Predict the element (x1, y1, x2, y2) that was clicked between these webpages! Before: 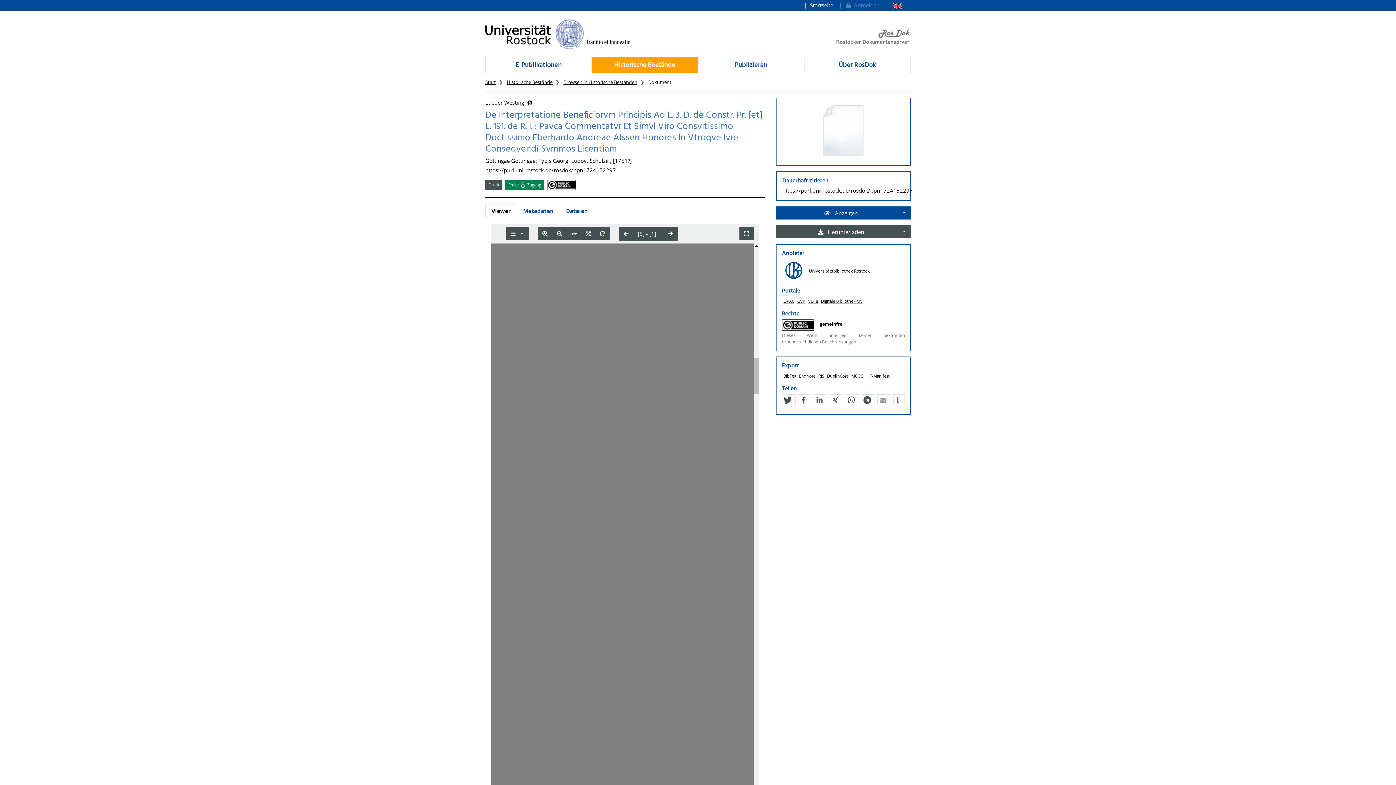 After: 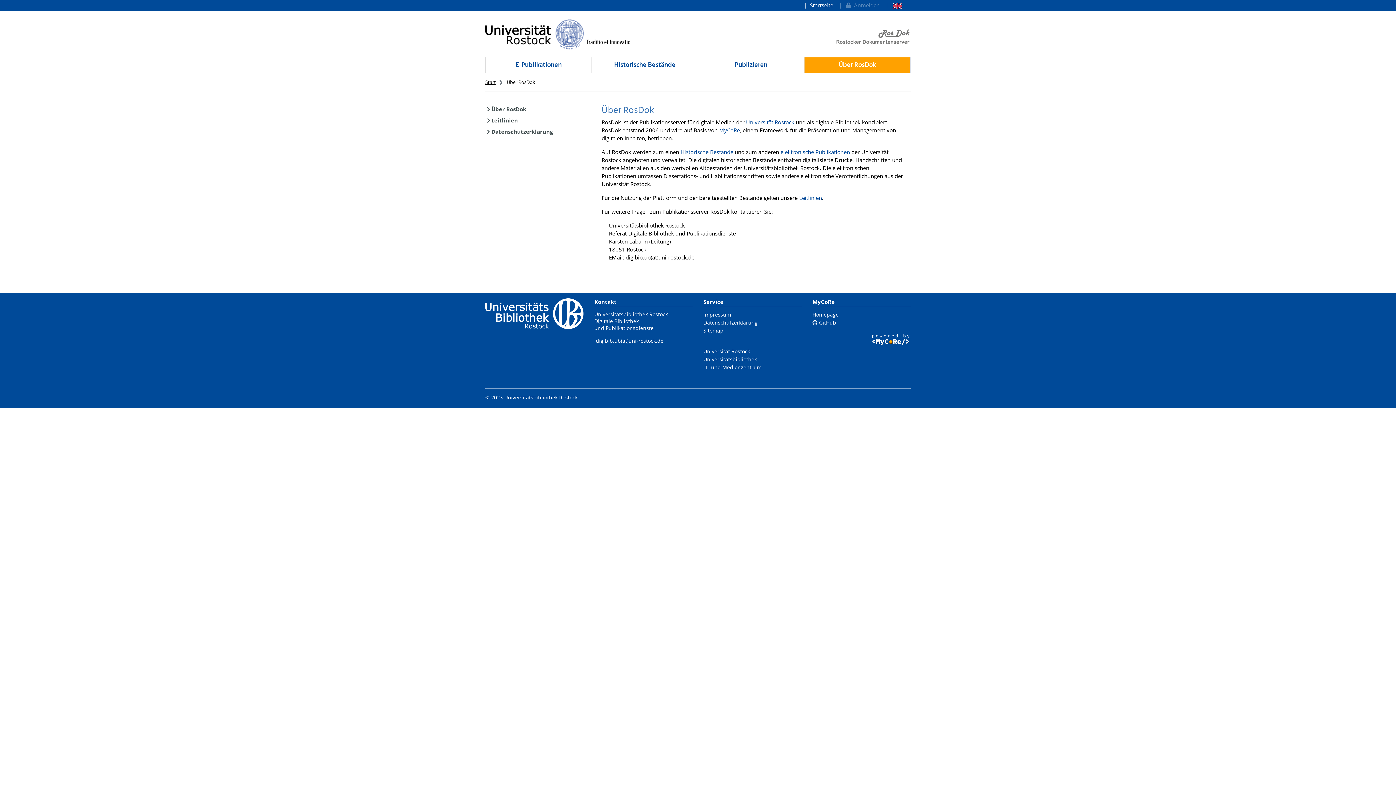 Action: bbox: (804, 57, 910, 73) label: Über RosDok